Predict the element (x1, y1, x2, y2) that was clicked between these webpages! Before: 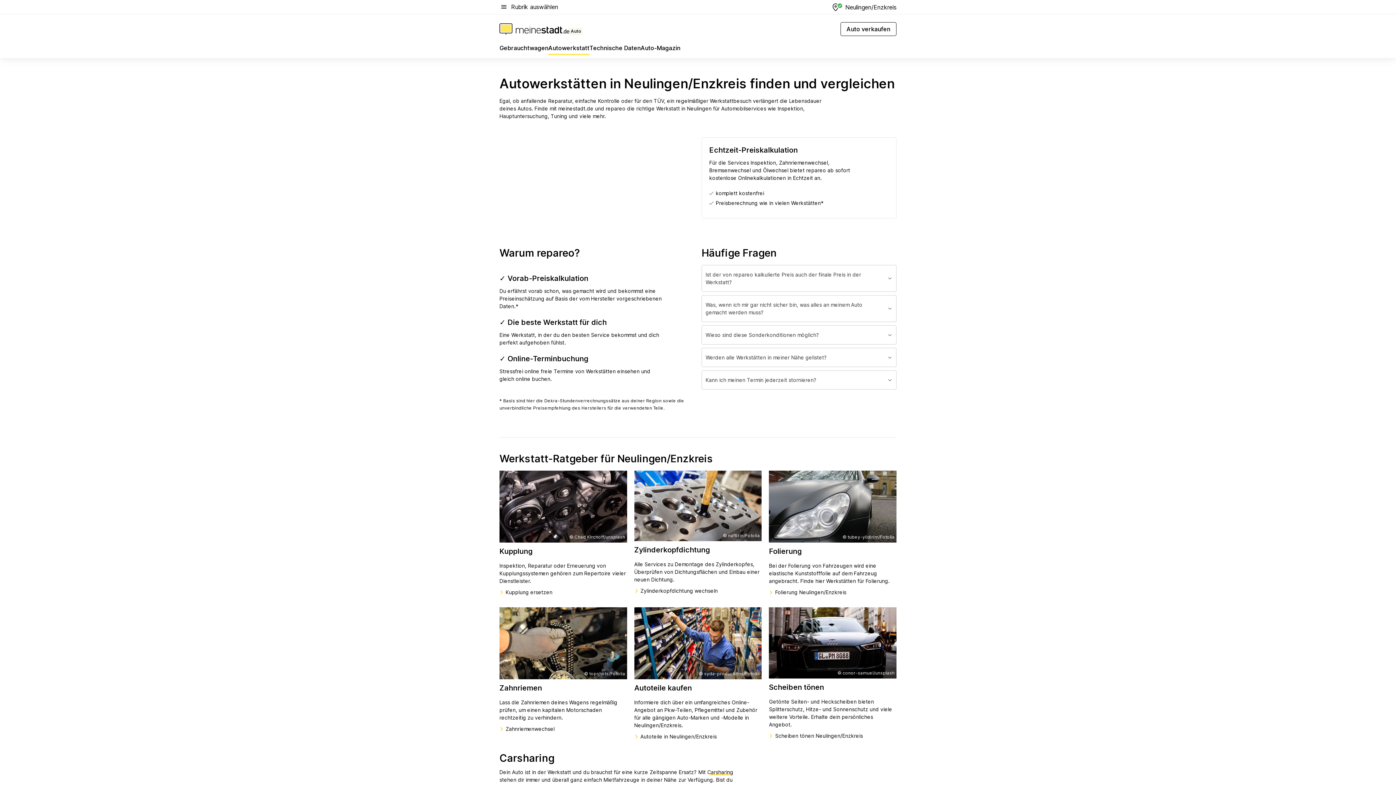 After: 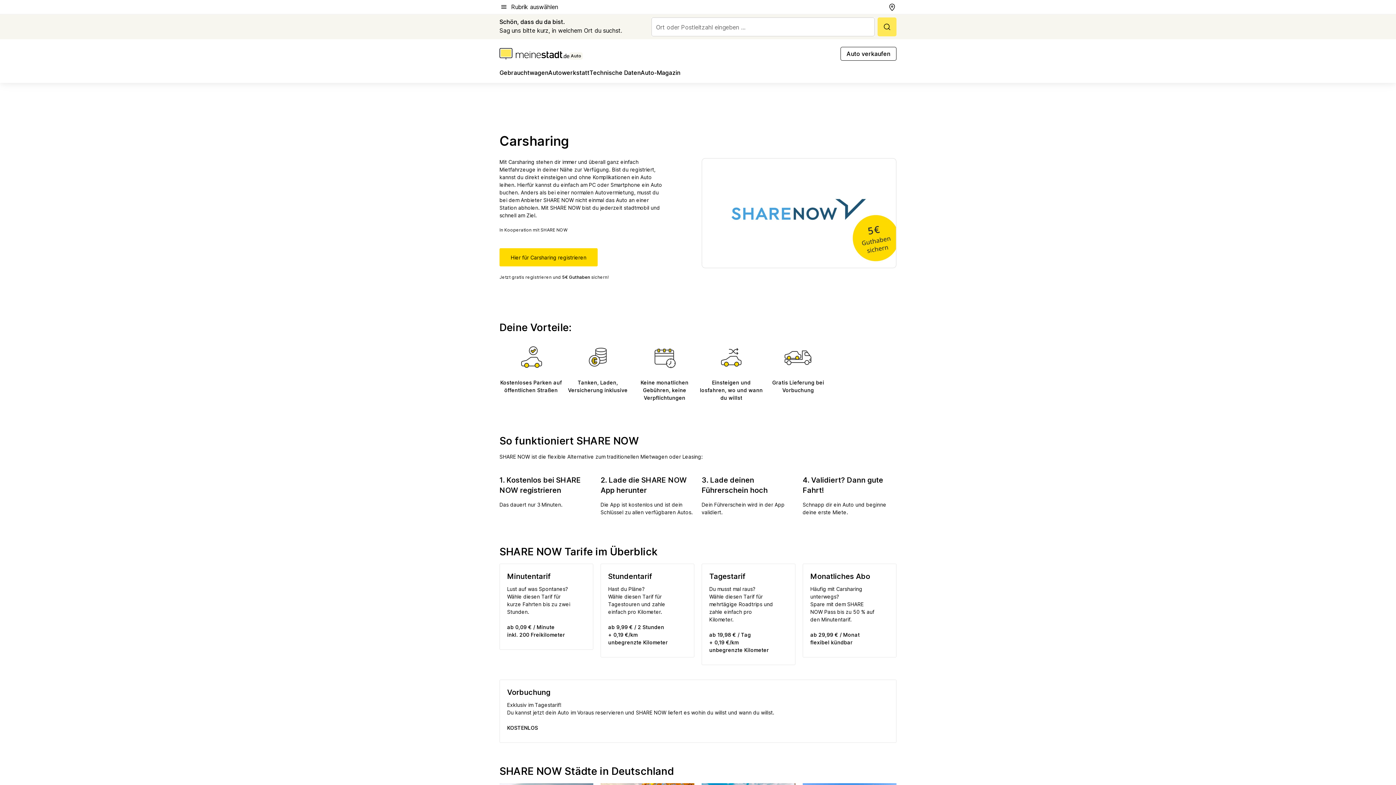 Action: label: Carsharing bbox: (707, 768, 733, 776)